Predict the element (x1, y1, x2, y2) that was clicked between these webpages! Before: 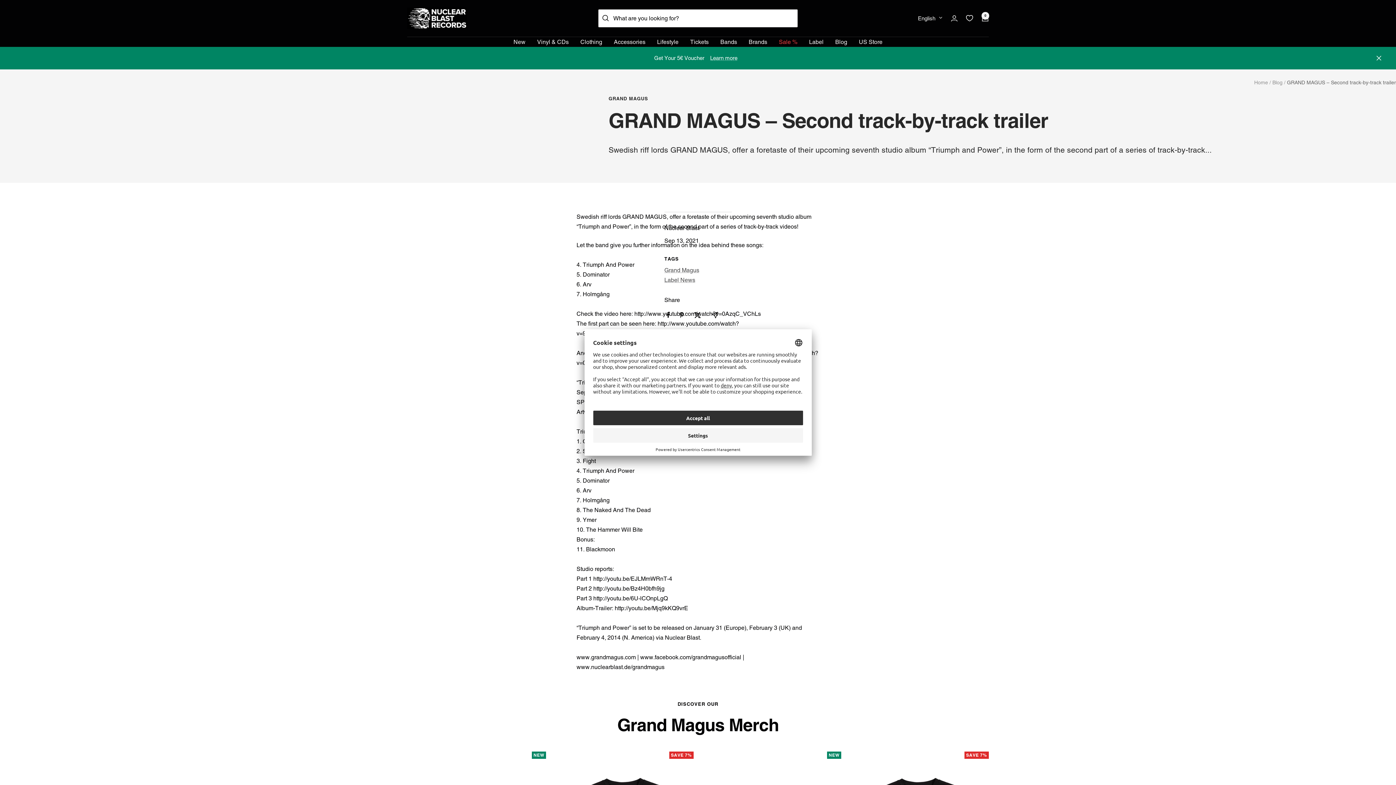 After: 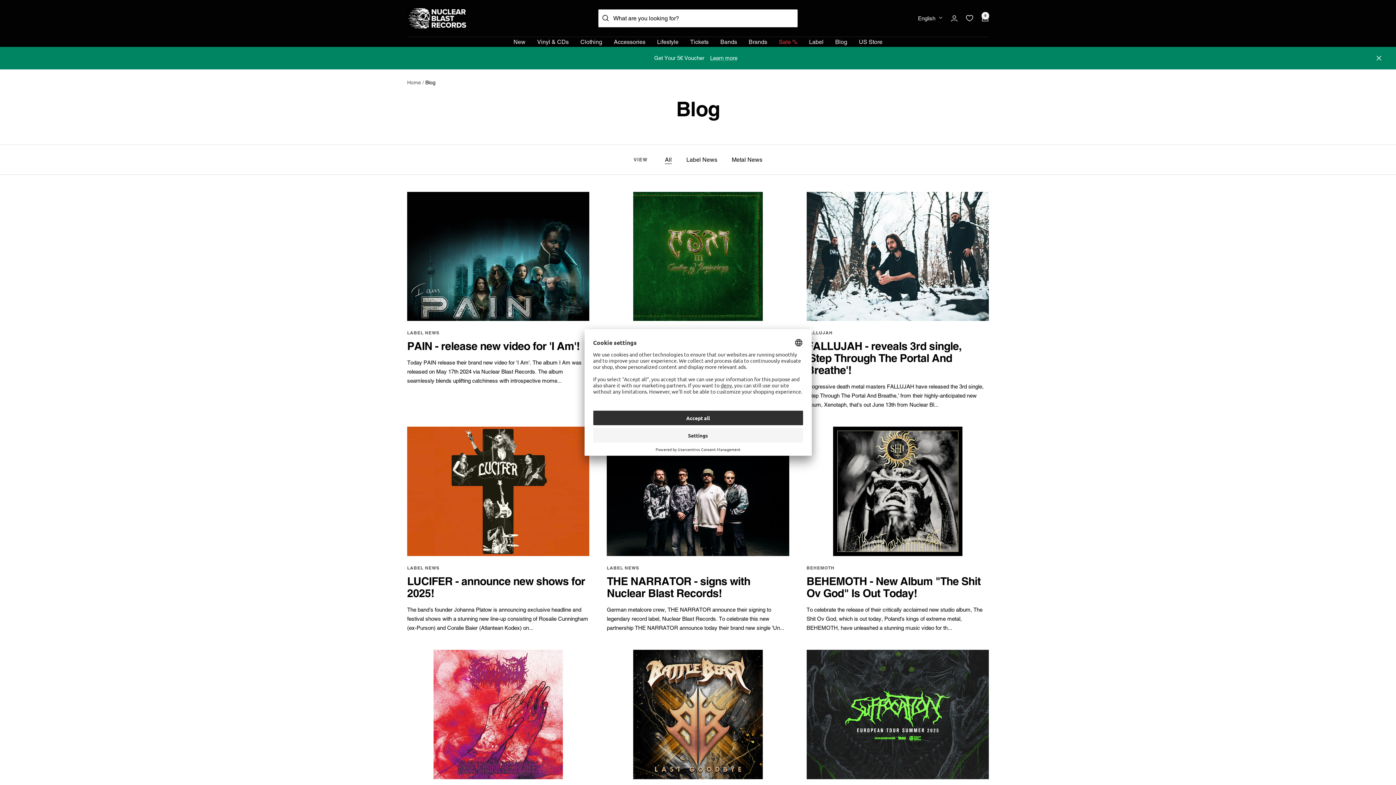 Action: bbox: (1272, 79, 1282, 85) label: Blog